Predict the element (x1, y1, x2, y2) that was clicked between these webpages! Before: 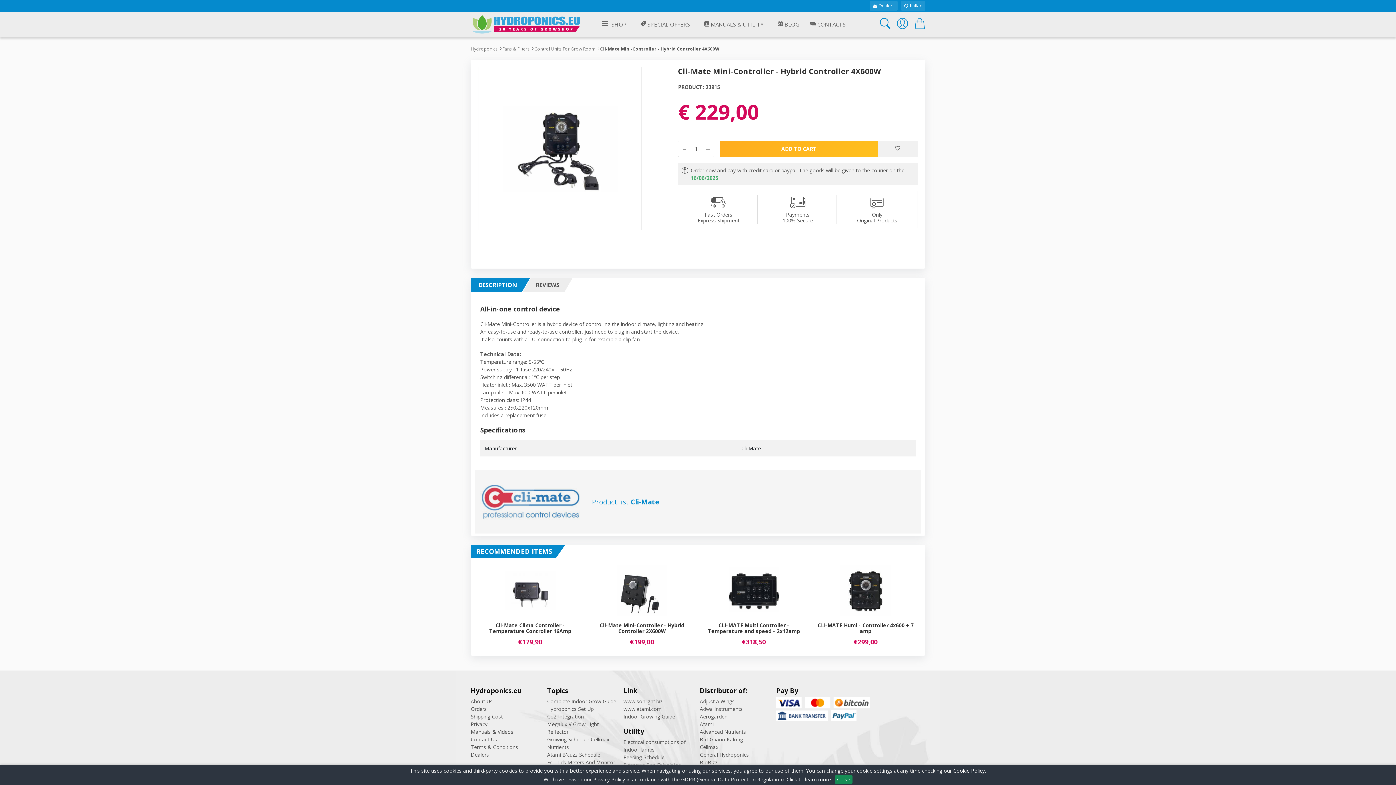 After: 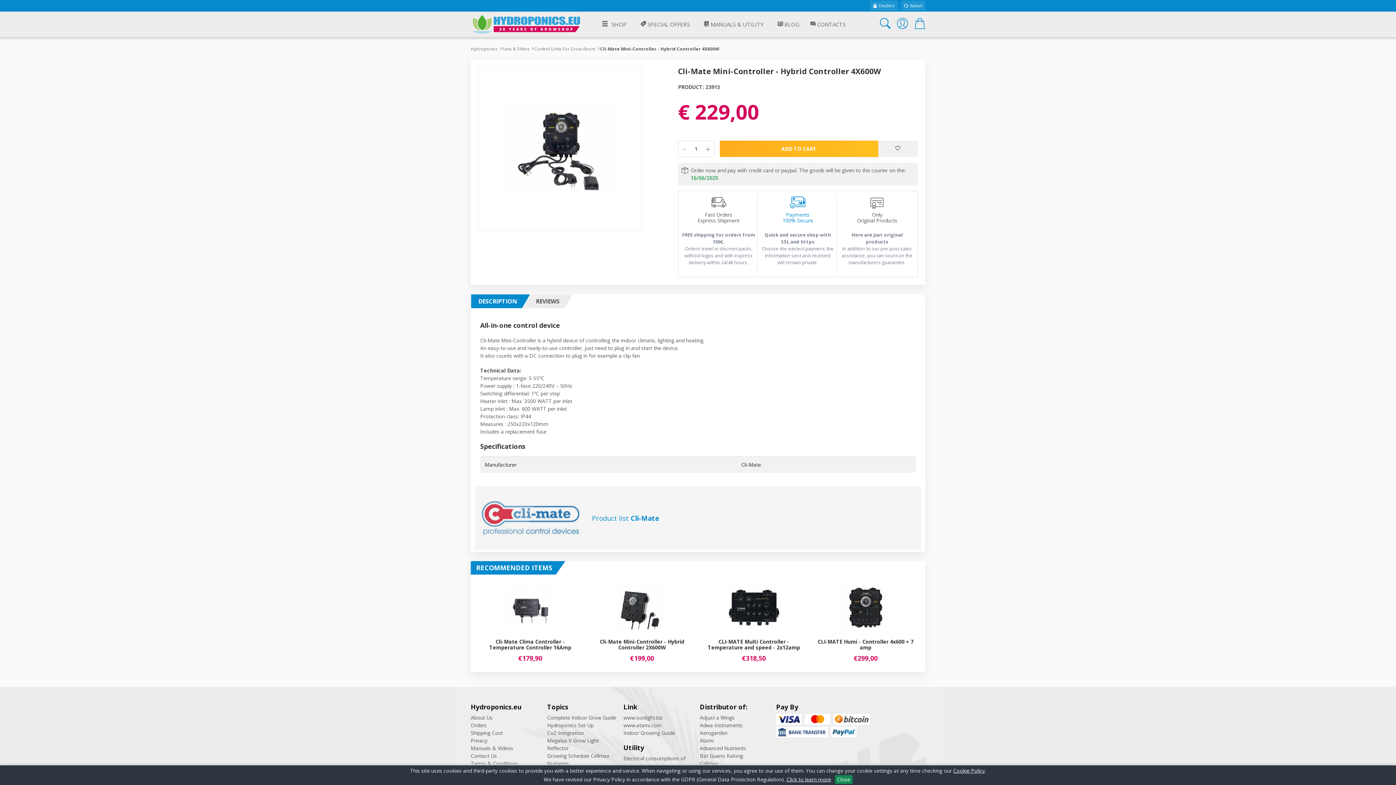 Action: bbox: (779, 194, 816, 223) label: Payments
100% Secure